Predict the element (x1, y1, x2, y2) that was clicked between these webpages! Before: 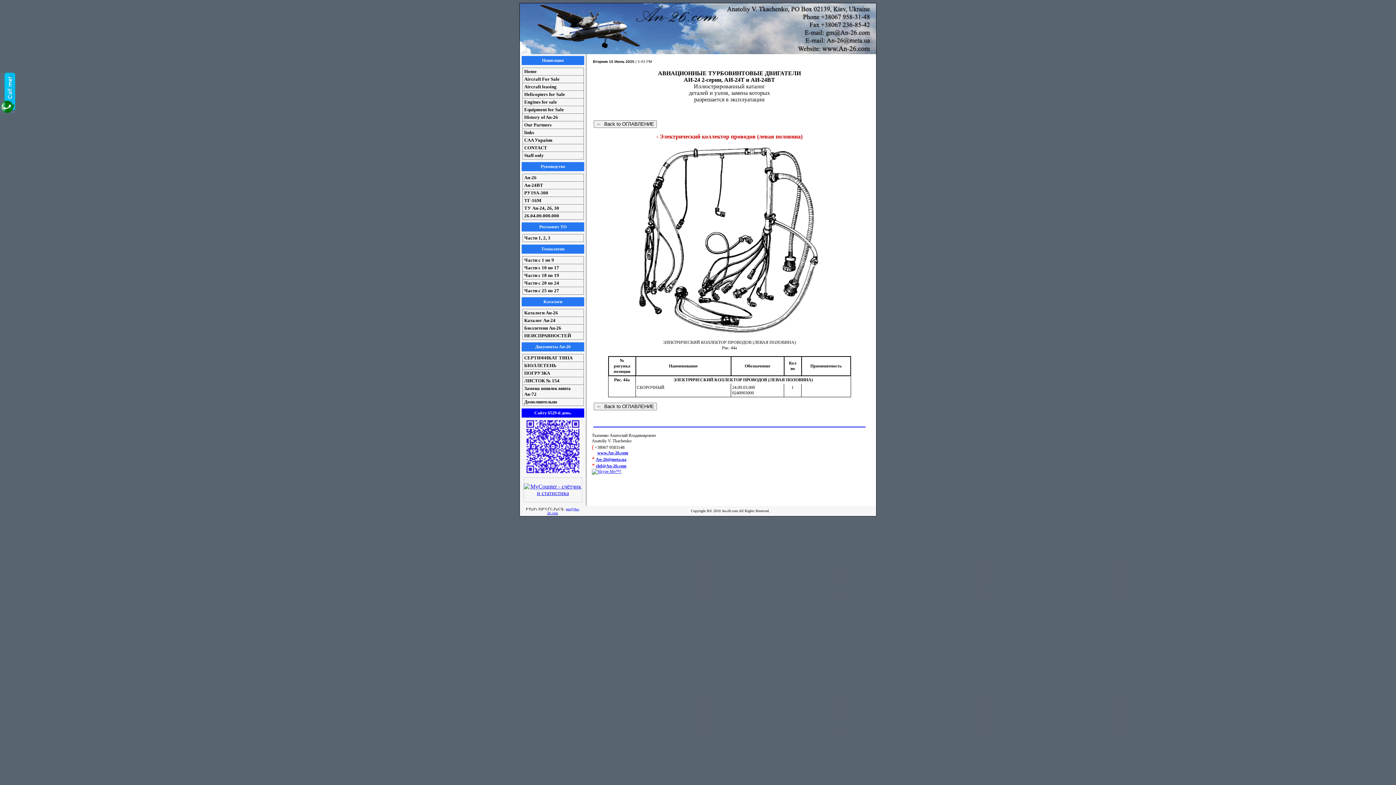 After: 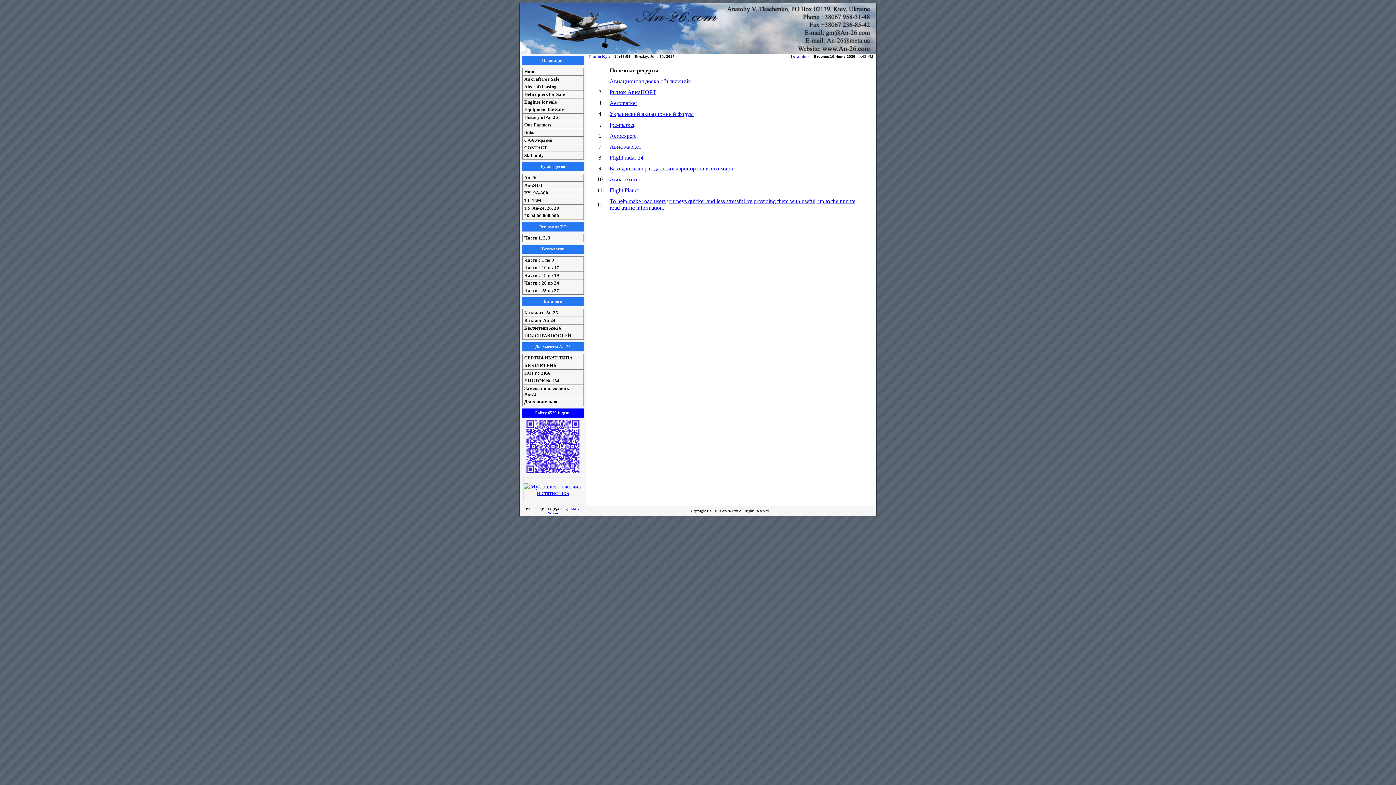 Action: label: links bbox: (522, 129, 583, 136)